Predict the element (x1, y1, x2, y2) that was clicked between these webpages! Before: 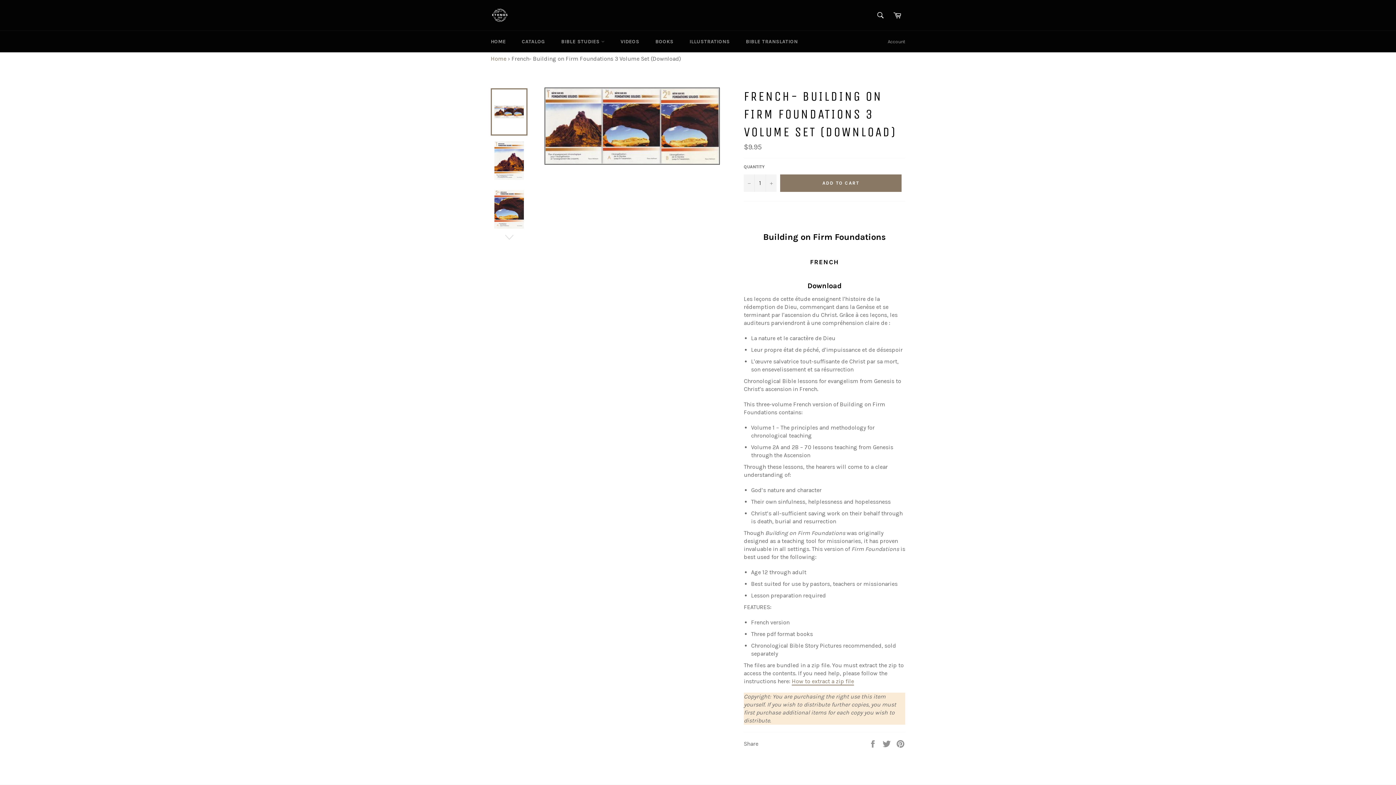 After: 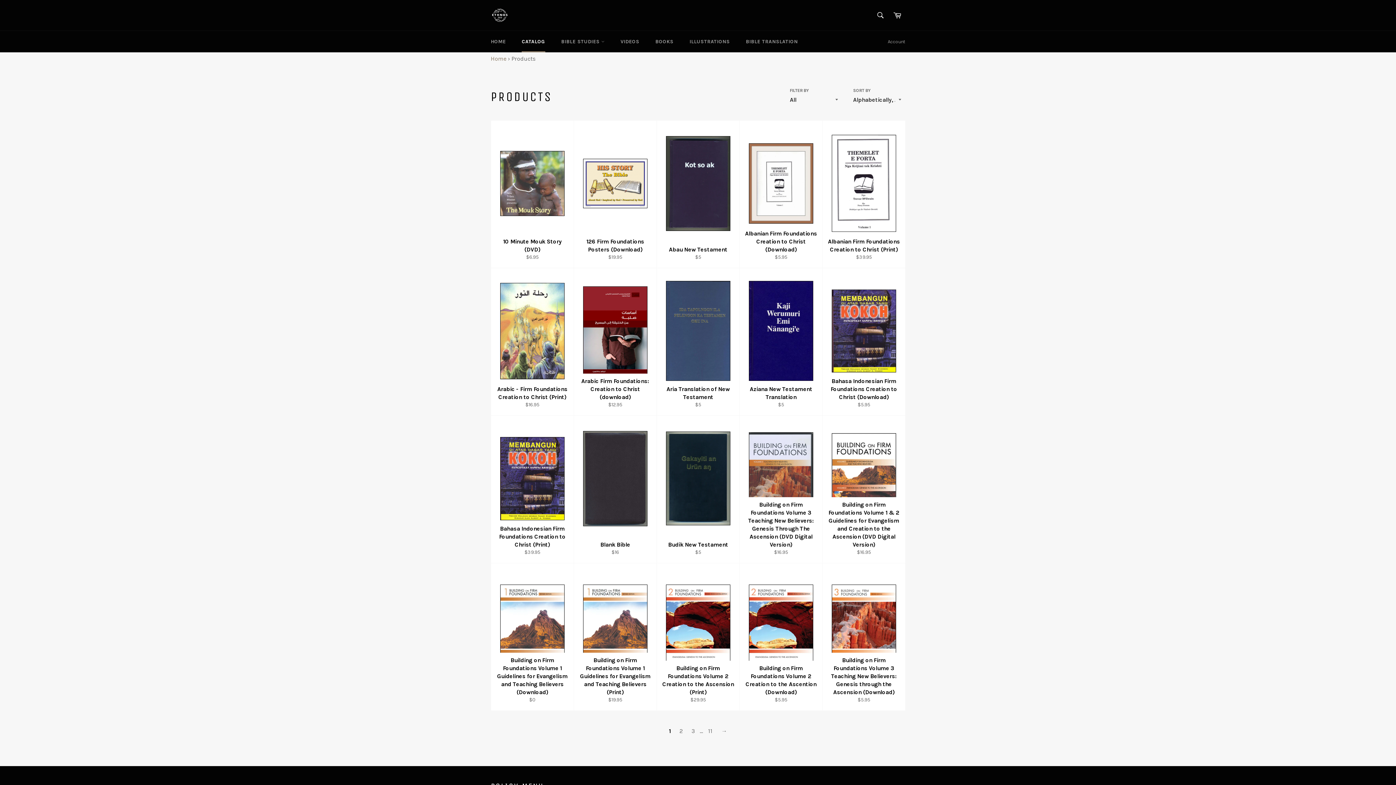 Action: bbox: (514, 30, 552, 52) label: CATALOG